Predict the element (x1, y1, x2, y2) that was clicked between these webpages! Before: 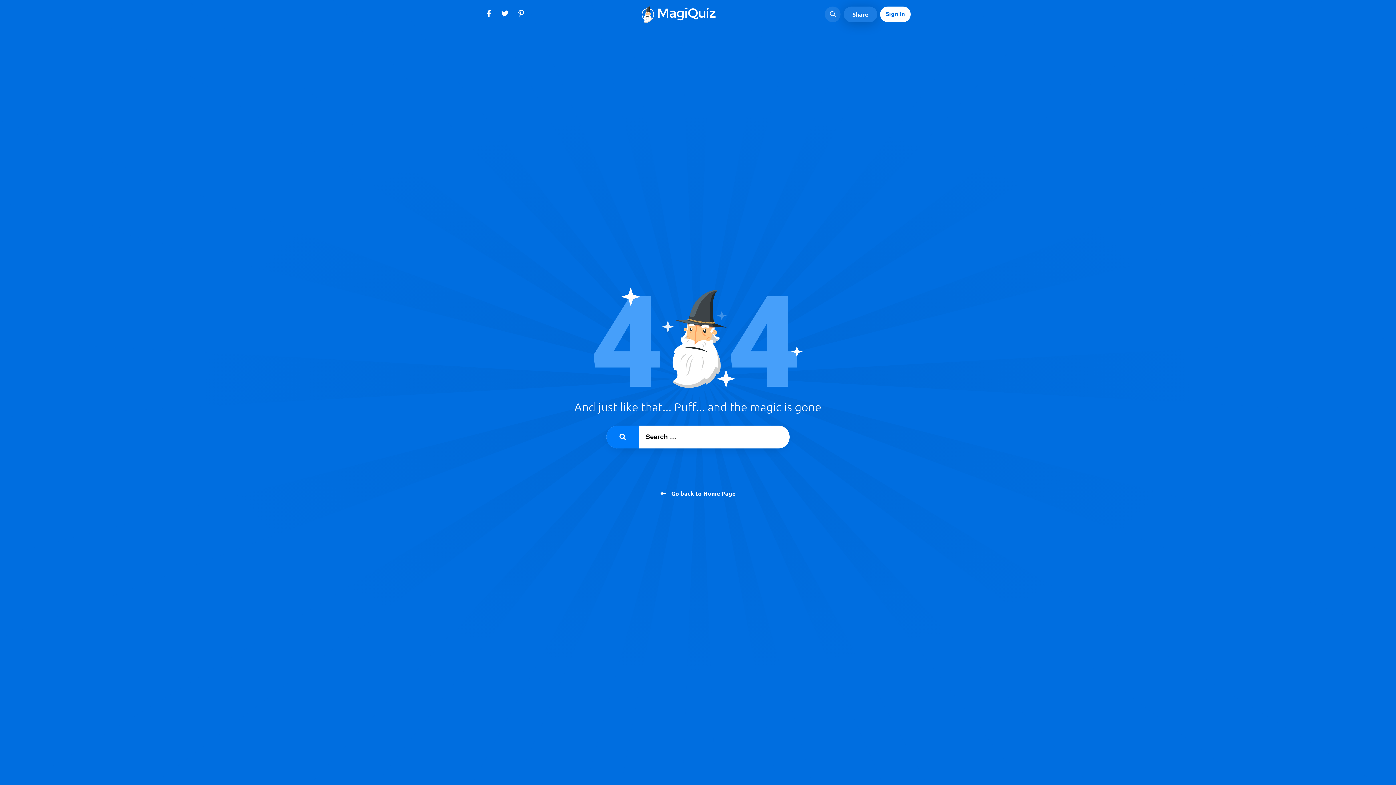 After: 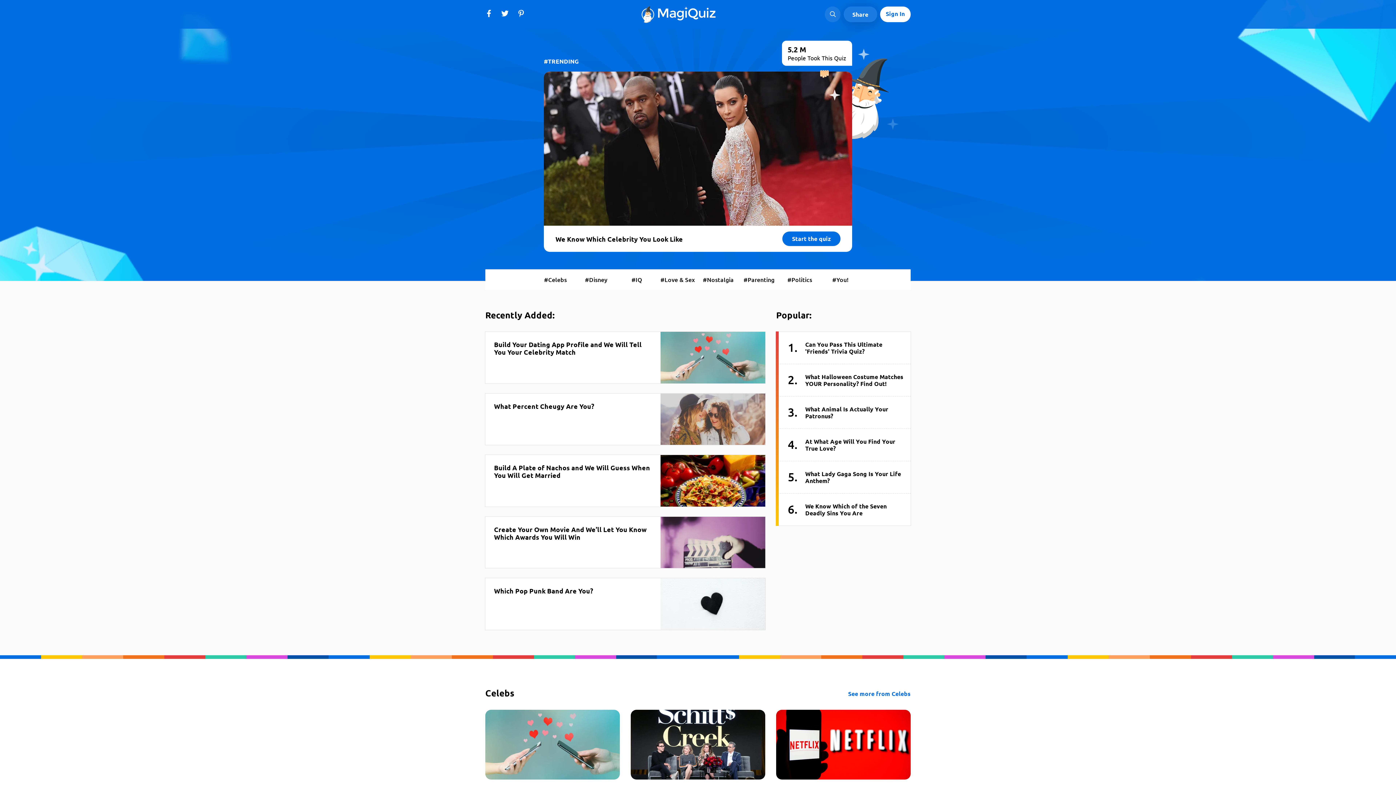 Action: label: Go back to Home Page bbox: (485, 489, 910, 498)